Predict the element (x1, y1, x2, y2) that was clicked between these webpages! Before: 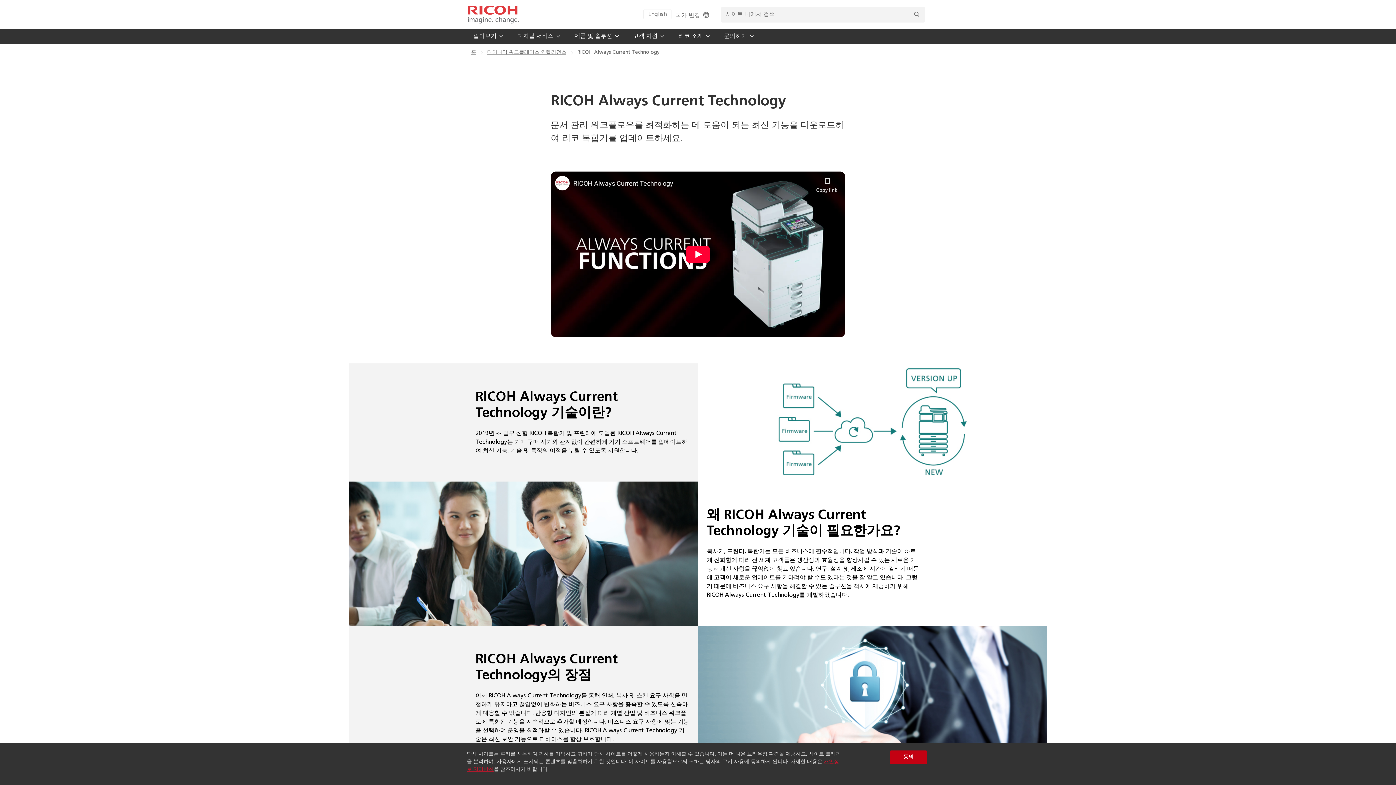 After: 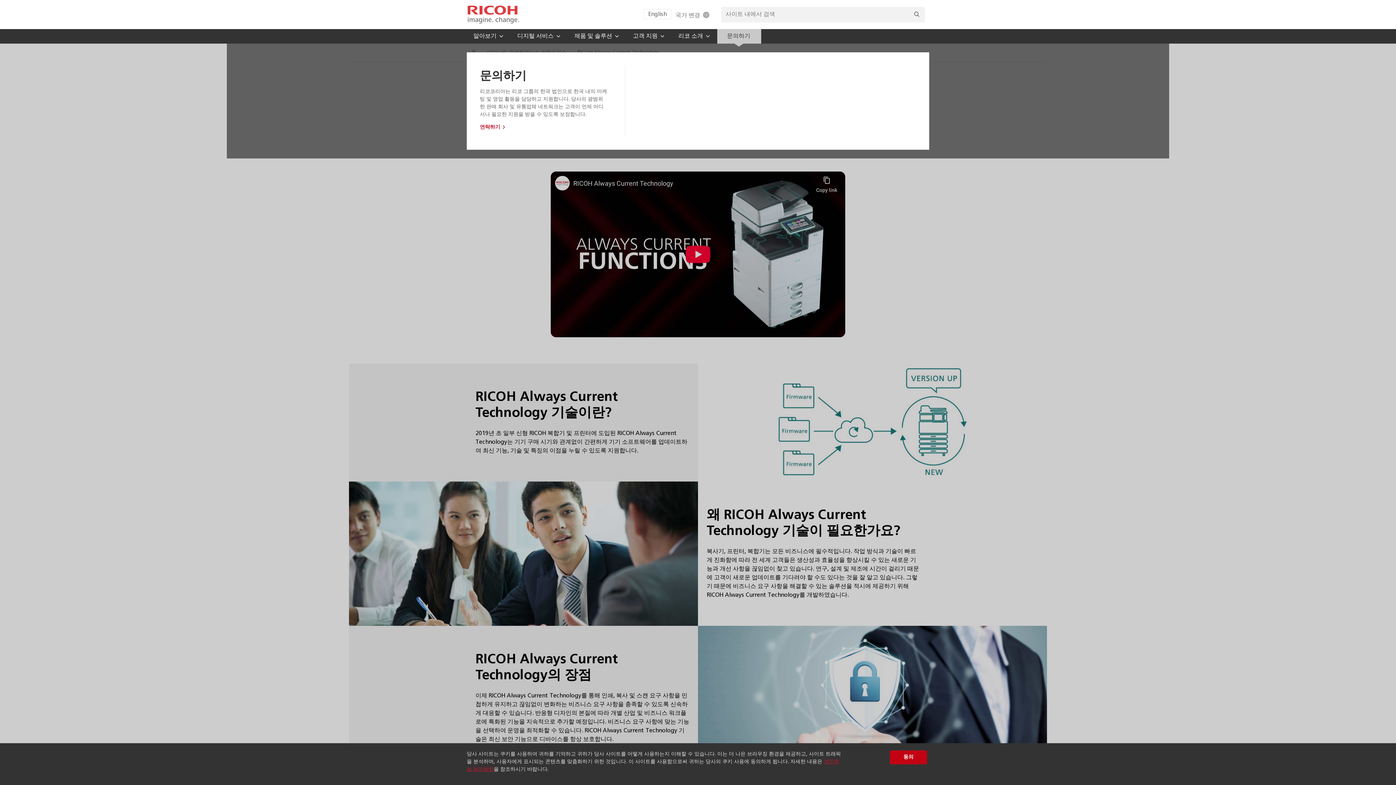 Action: bbox: (717, 29, 761, 43) label: 문의하기